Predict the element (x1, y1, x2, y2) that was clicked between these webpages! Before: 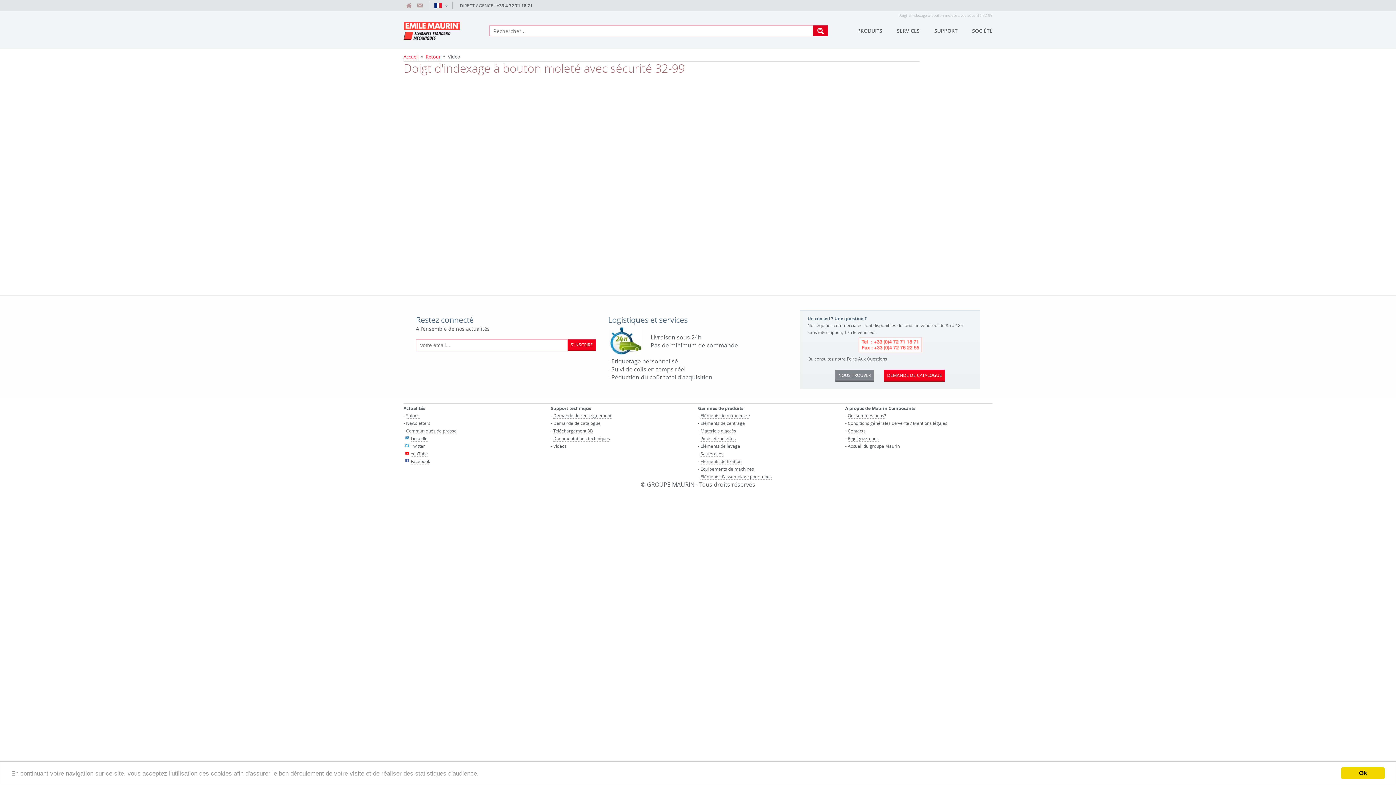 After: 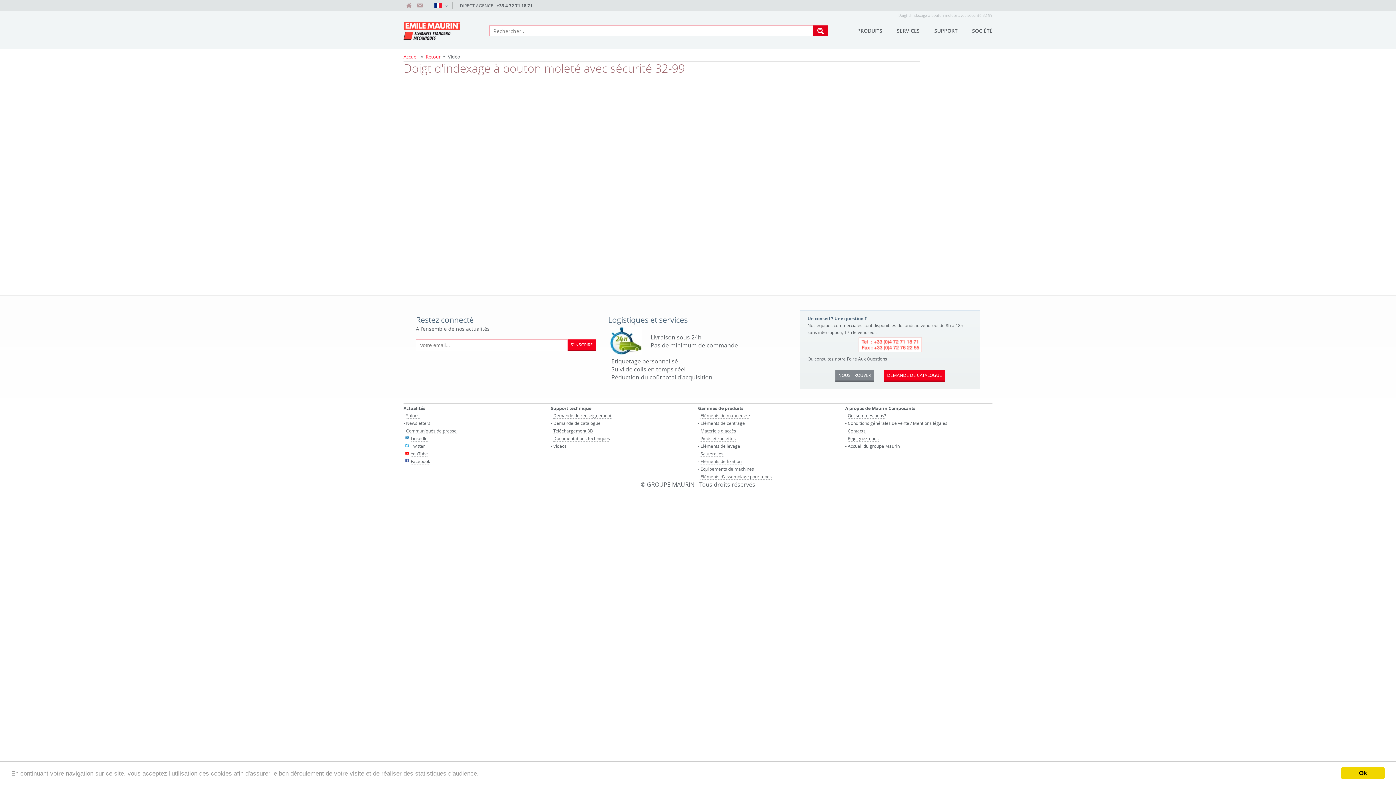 Action: bbox: (406, 412, 419, 418) label: Salons